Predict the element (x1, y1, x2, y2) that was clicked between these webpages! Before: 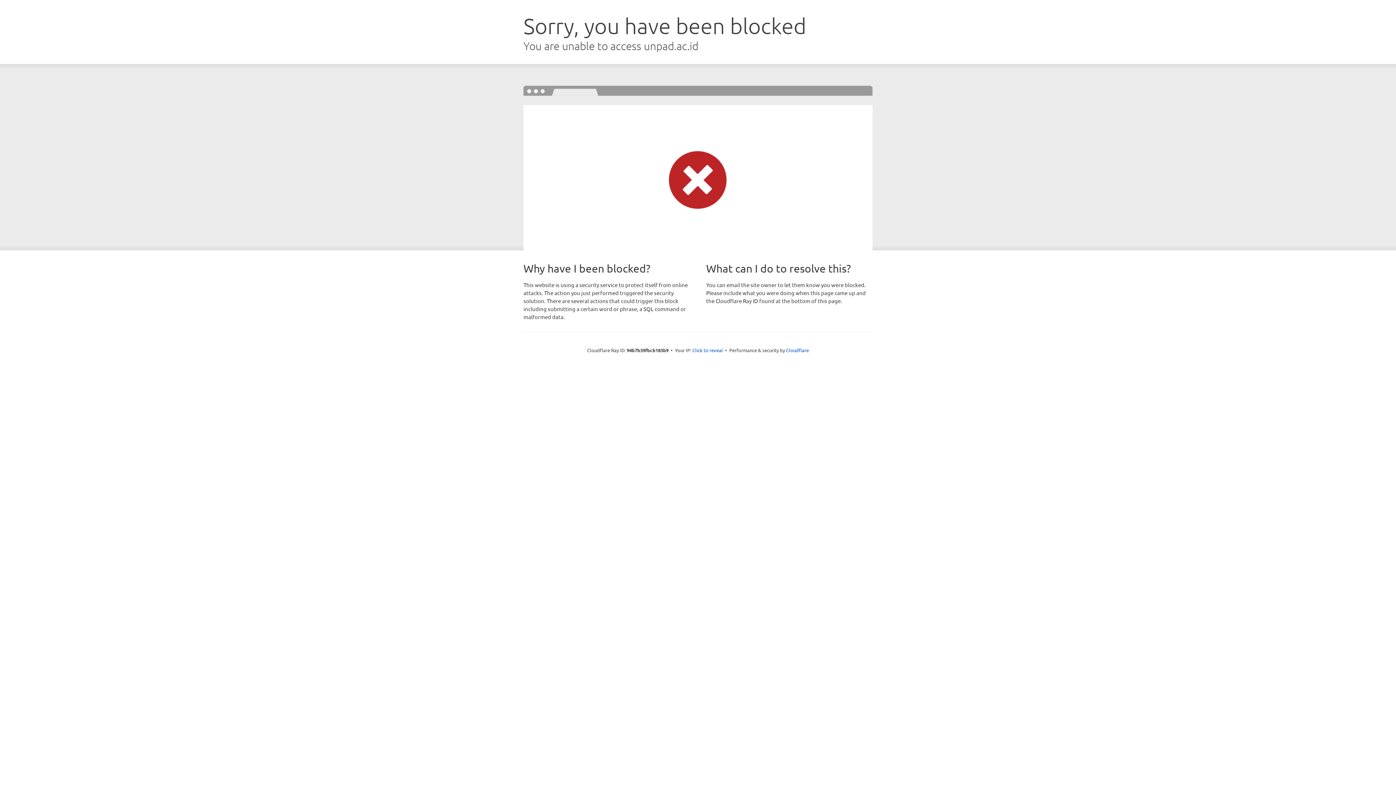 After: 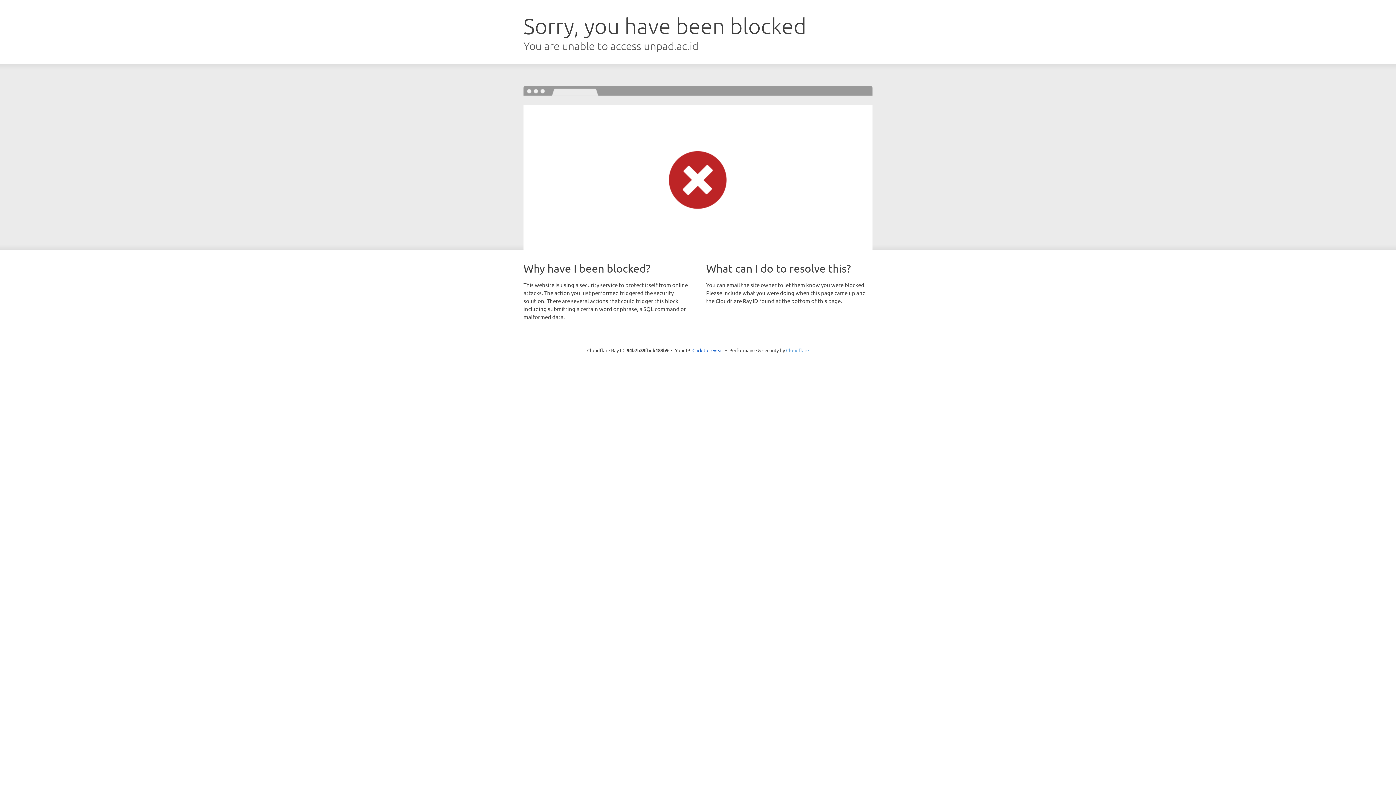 Action: label: Cloudflare bbox: (786, 347, 809, 353)